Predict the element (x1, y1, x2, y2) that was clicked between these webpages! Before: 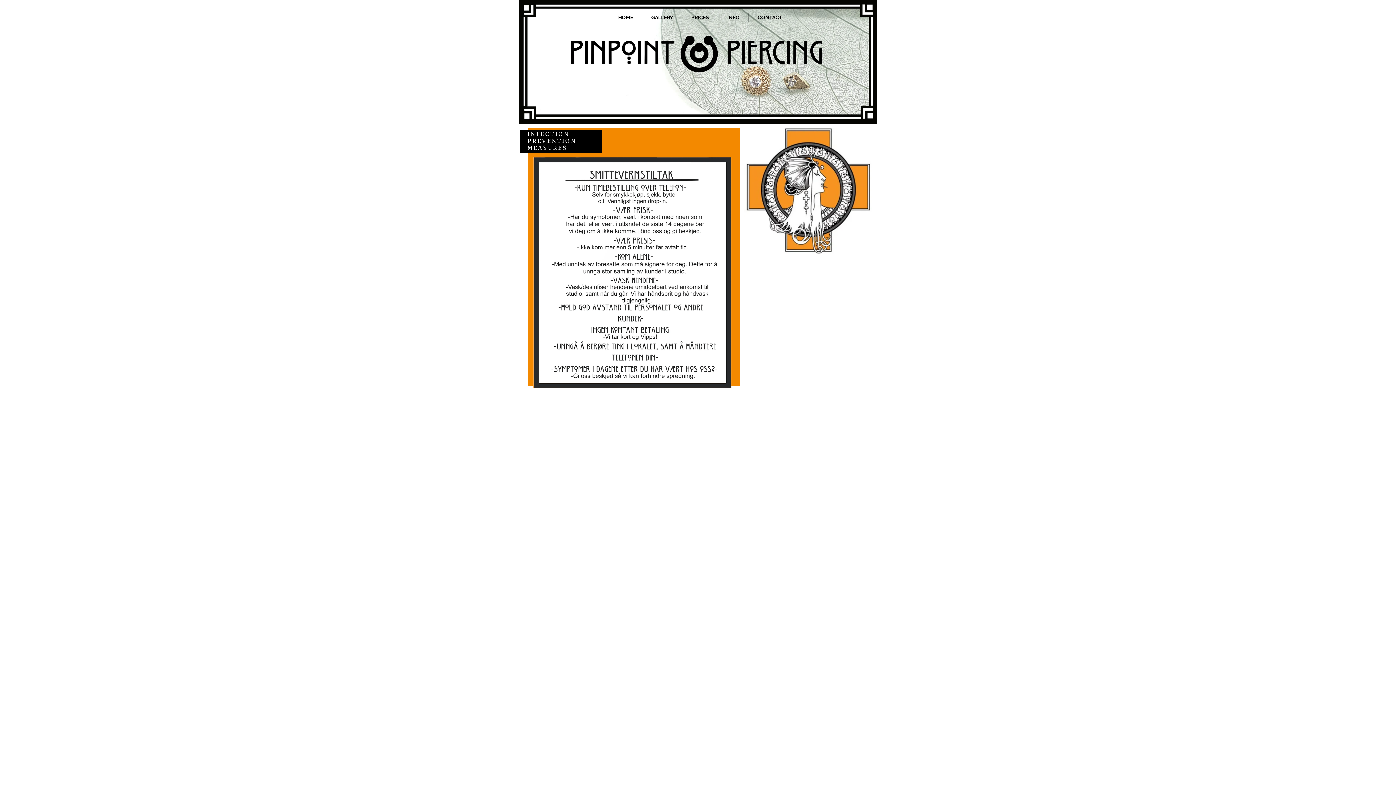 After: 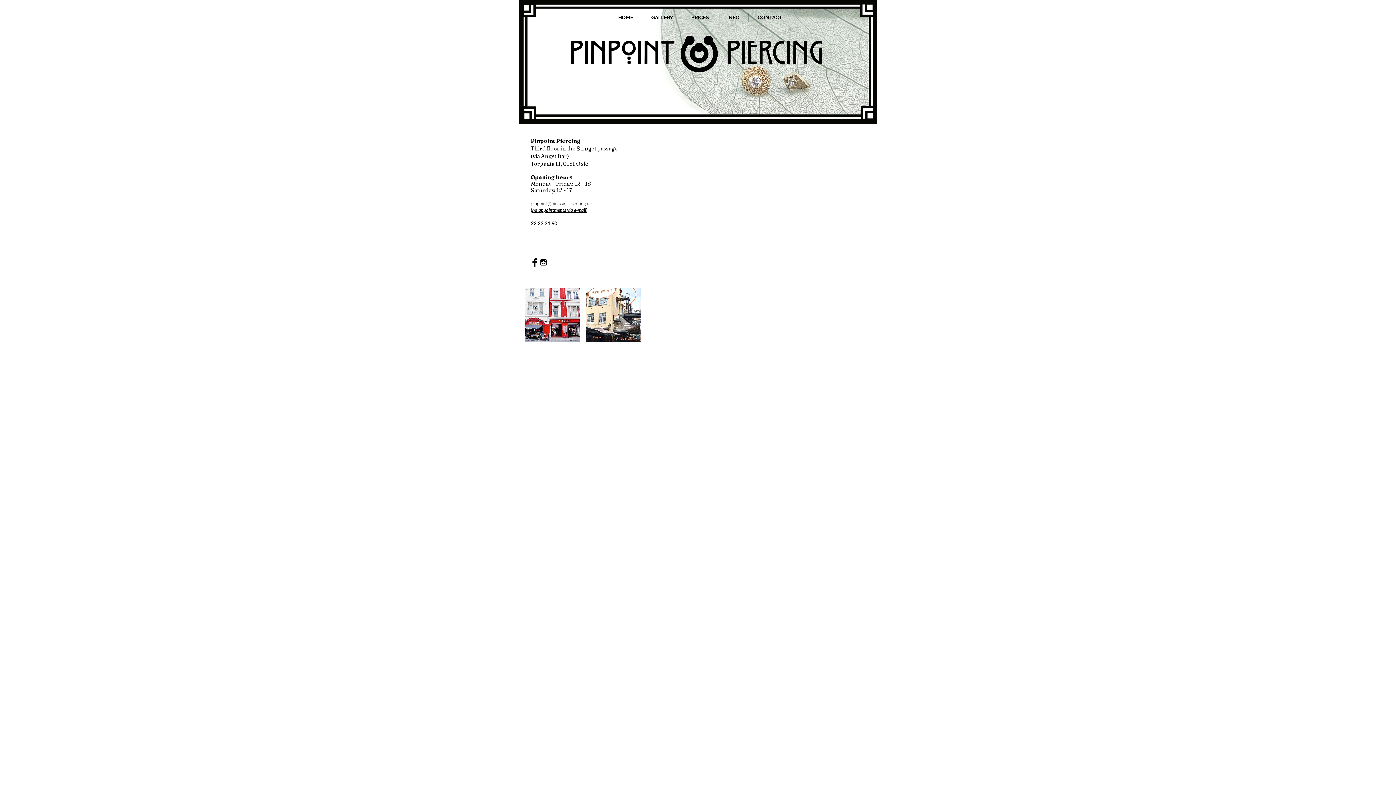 Action: bbox: (749, 13, 791, 22) label: CONTACT